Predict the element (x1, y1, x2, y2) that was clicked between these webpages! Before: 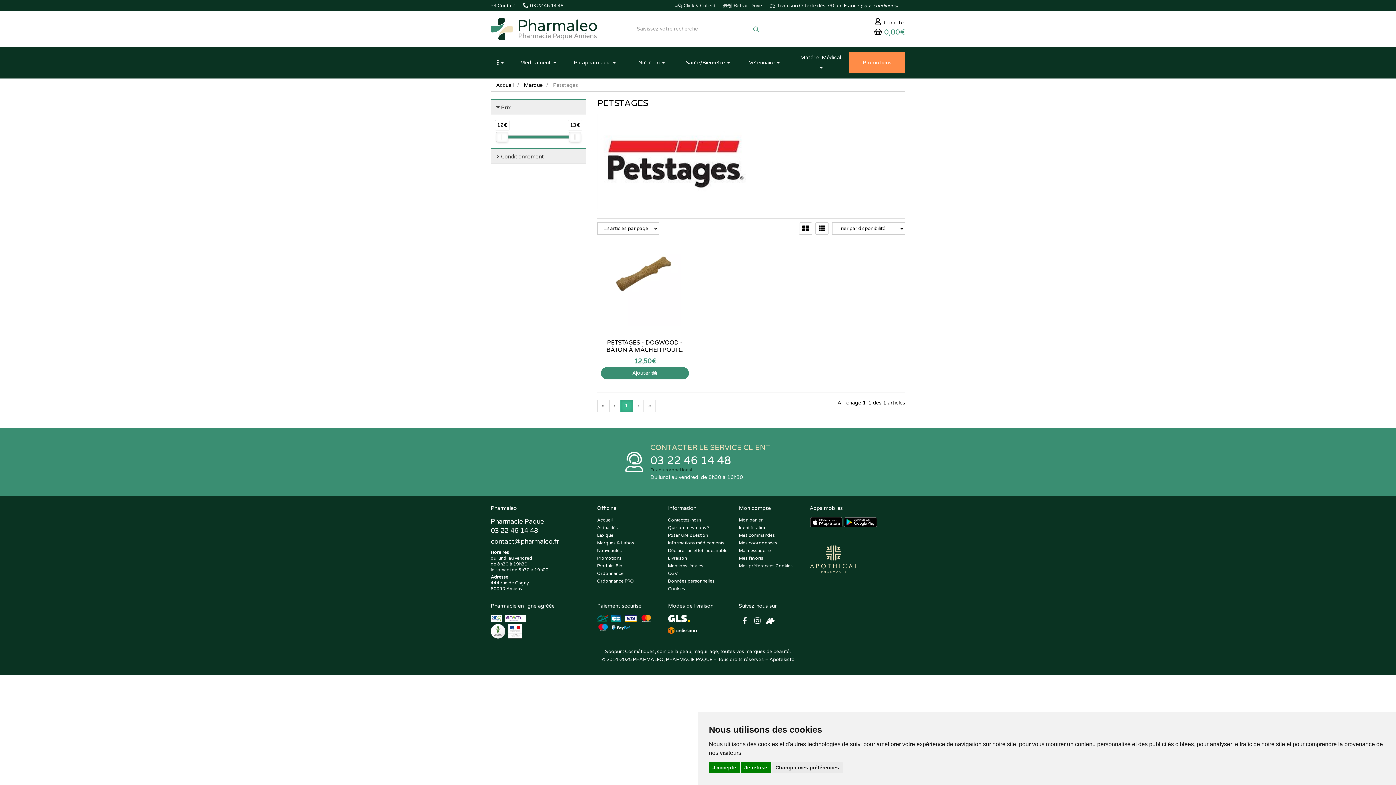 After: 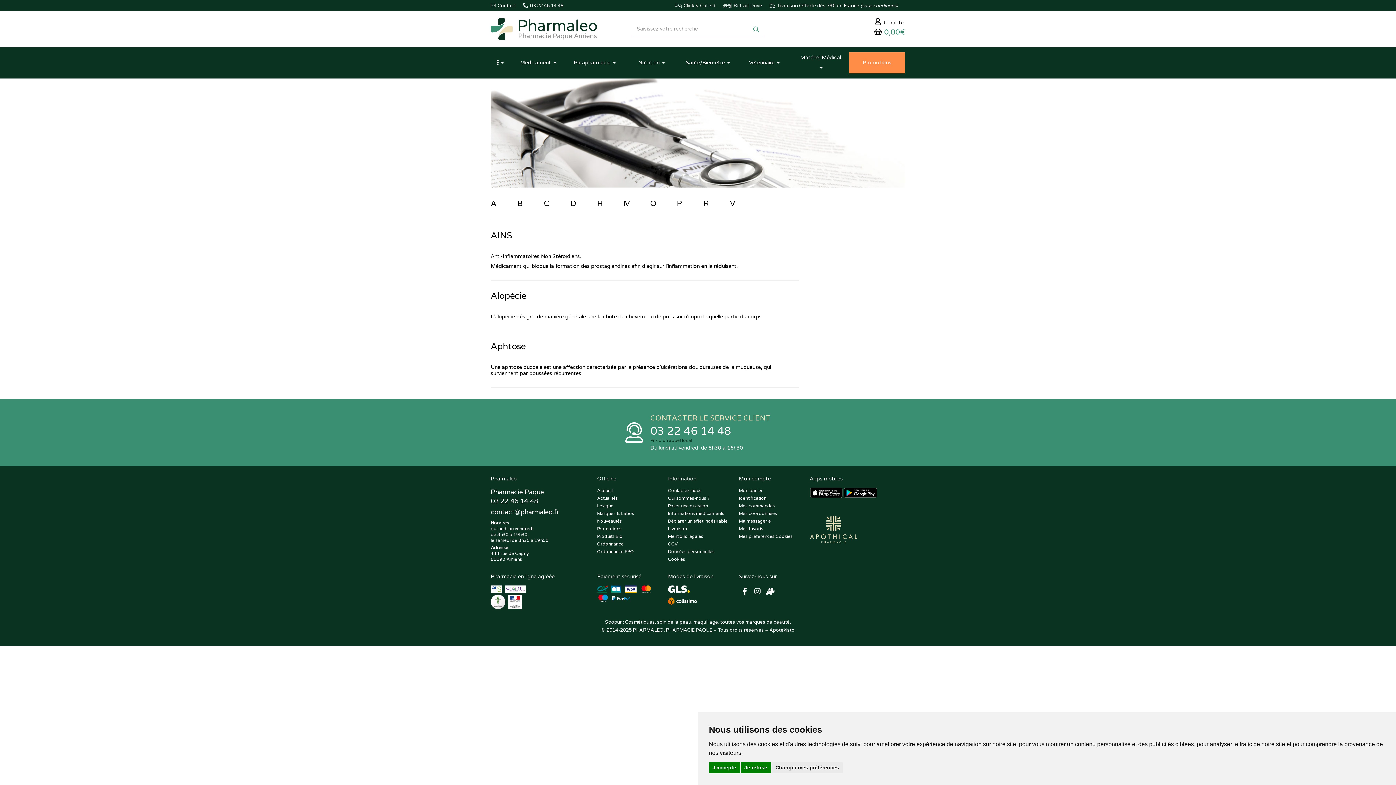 Action: label: Lexique bbox: (597, 532, 657, 540)